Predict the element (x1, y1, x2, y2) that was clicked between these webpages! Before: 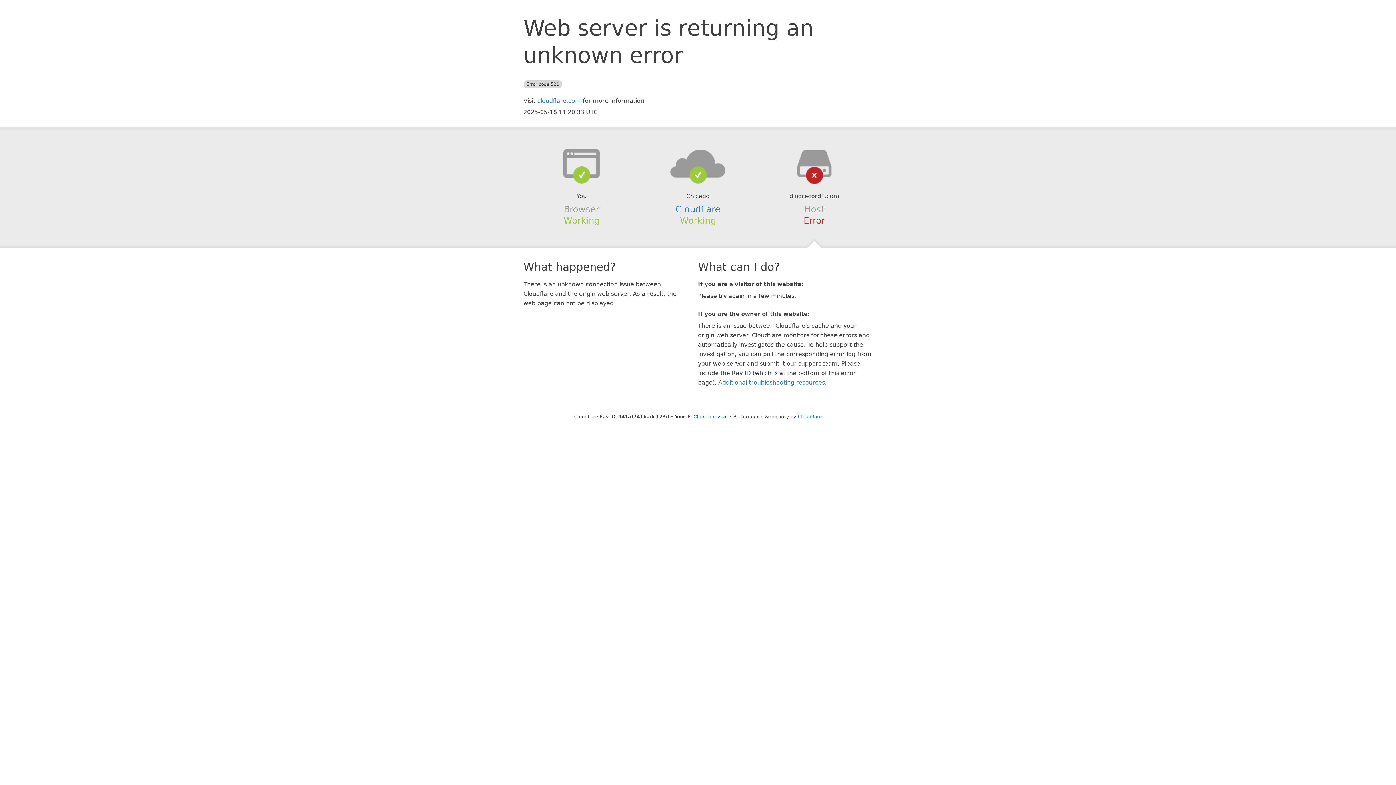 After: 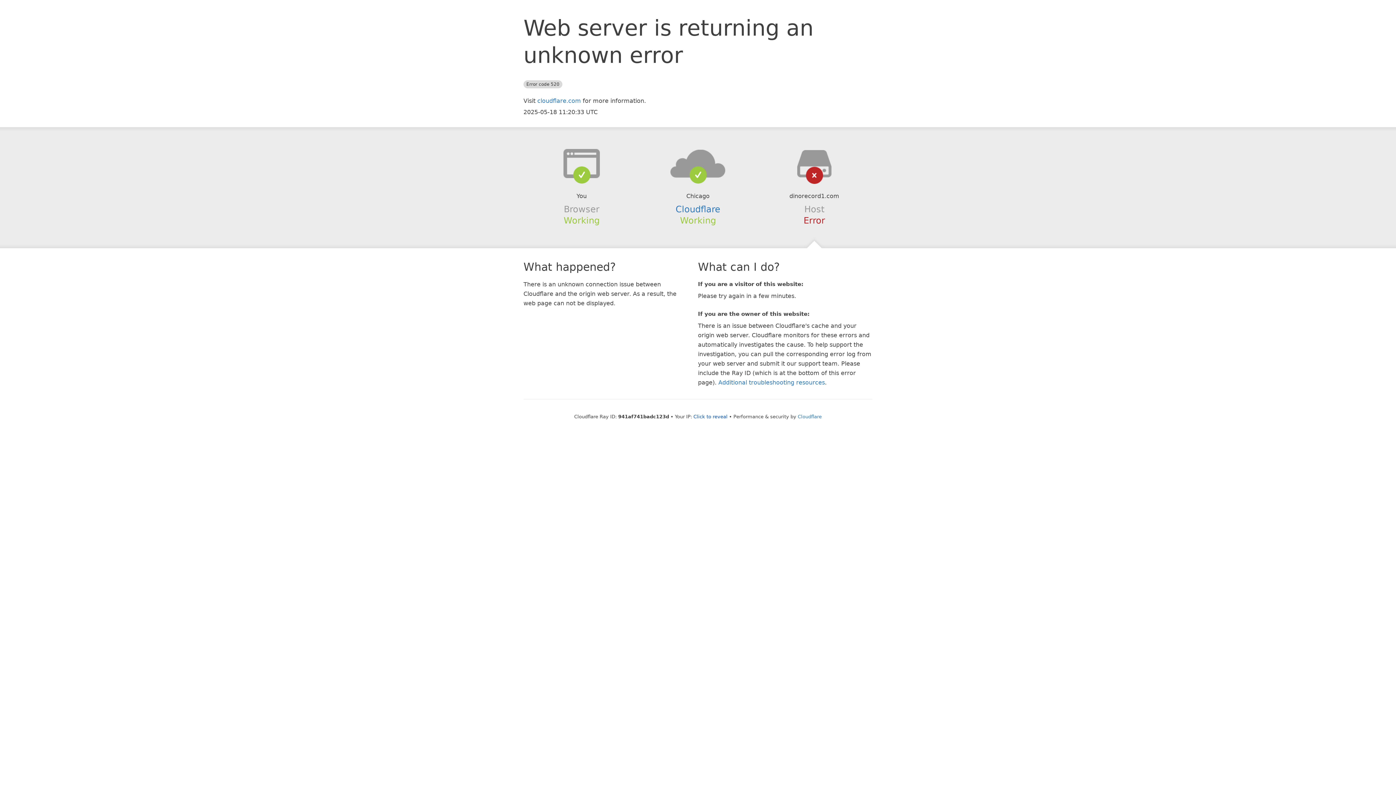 Action: bbox: (639, 148, 756, 178)